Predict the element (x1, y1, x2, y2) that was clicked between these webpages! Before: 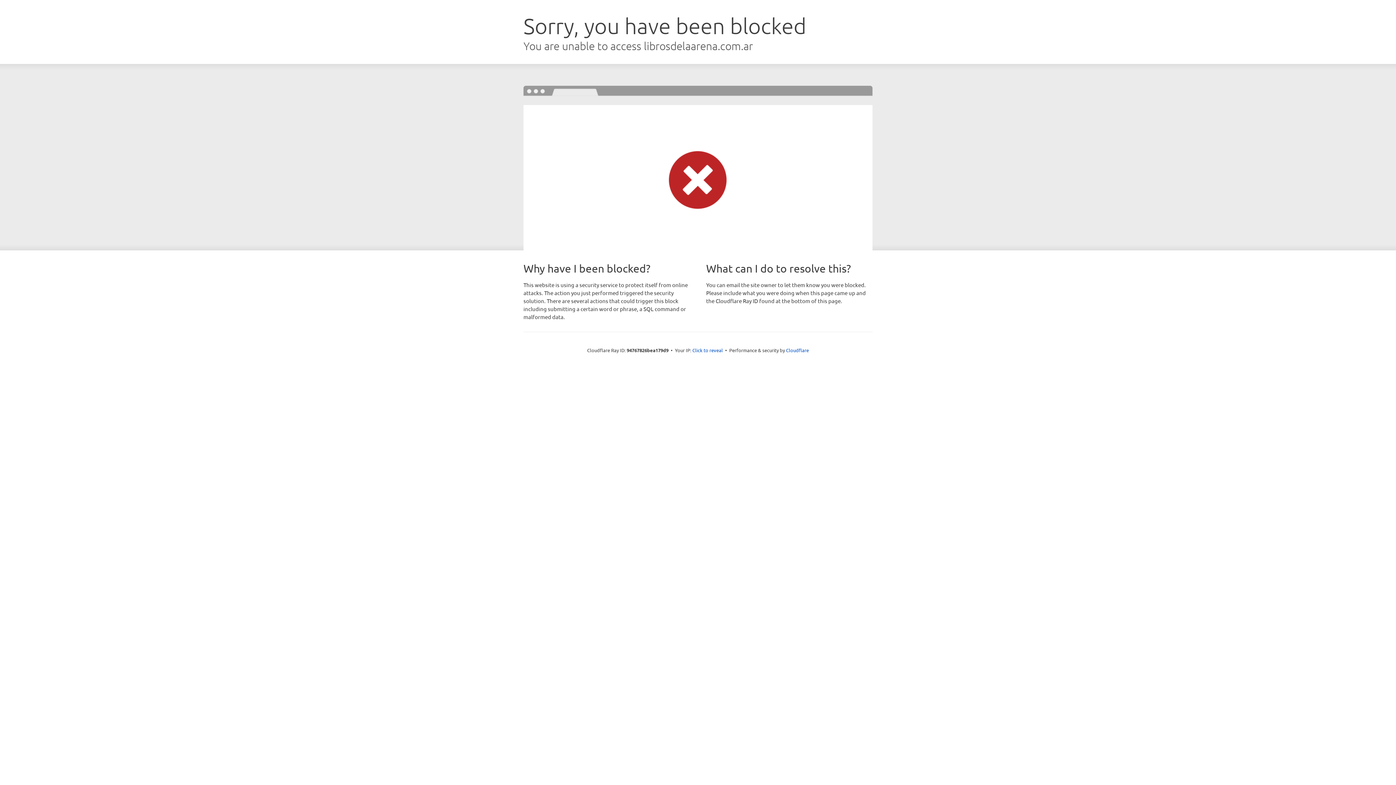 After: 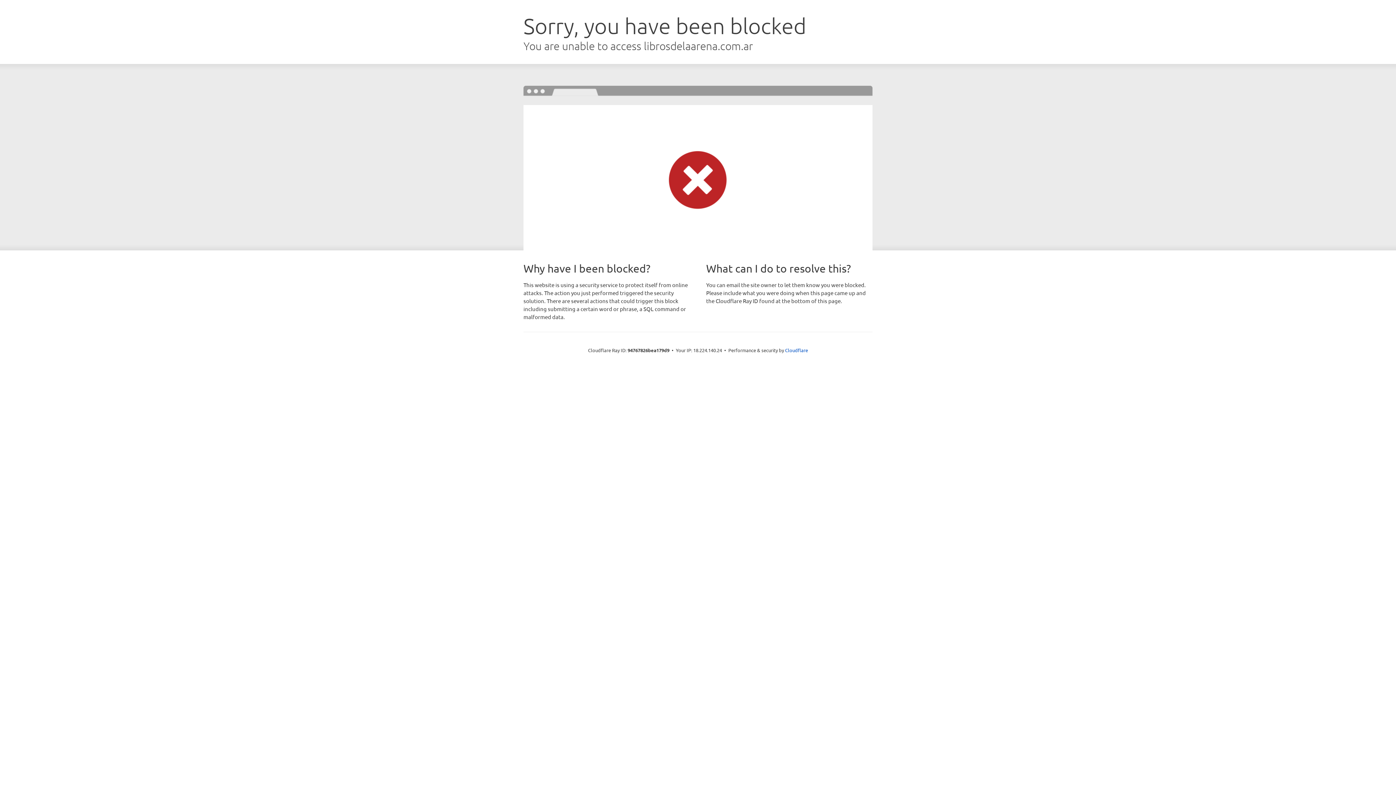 Action: label: Click to reveal bbox: (692, 346, 723, 353)